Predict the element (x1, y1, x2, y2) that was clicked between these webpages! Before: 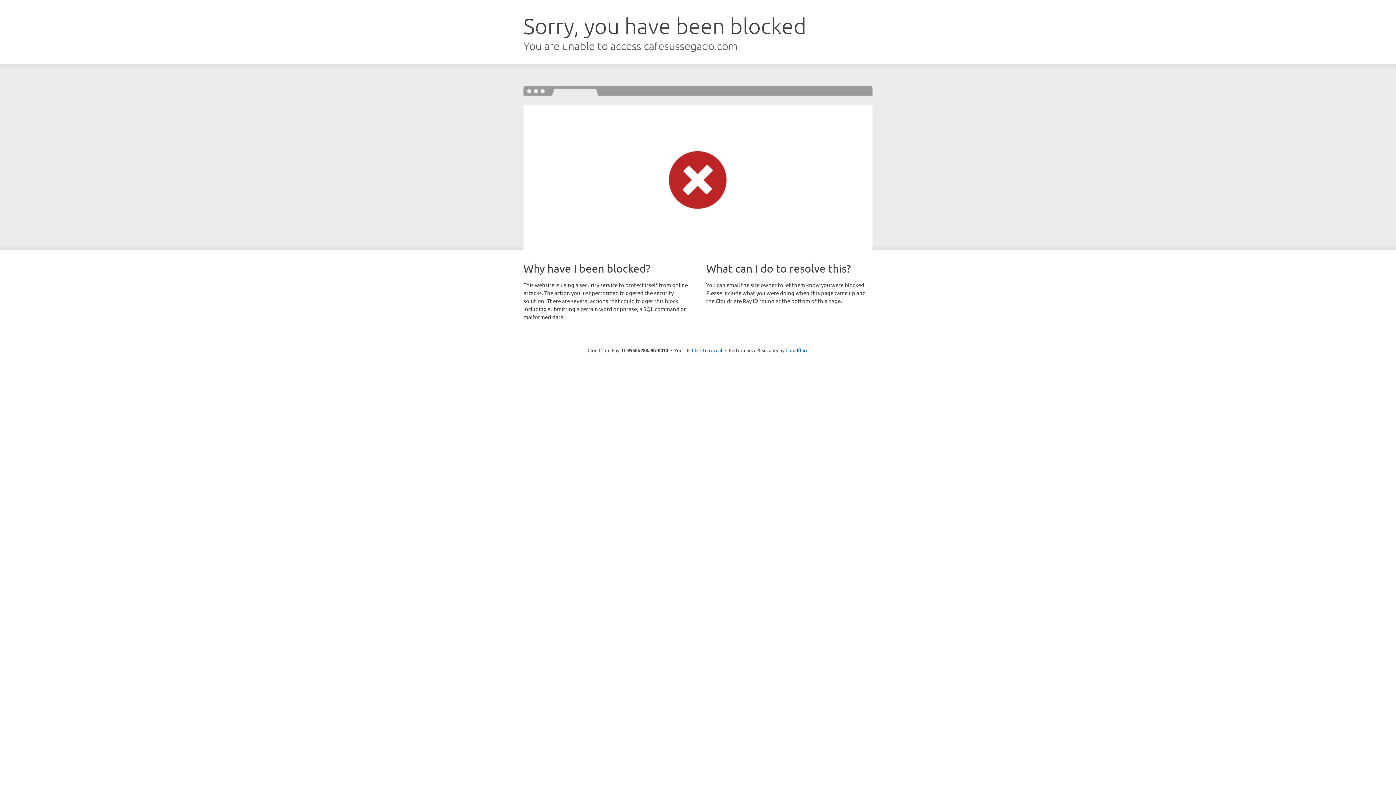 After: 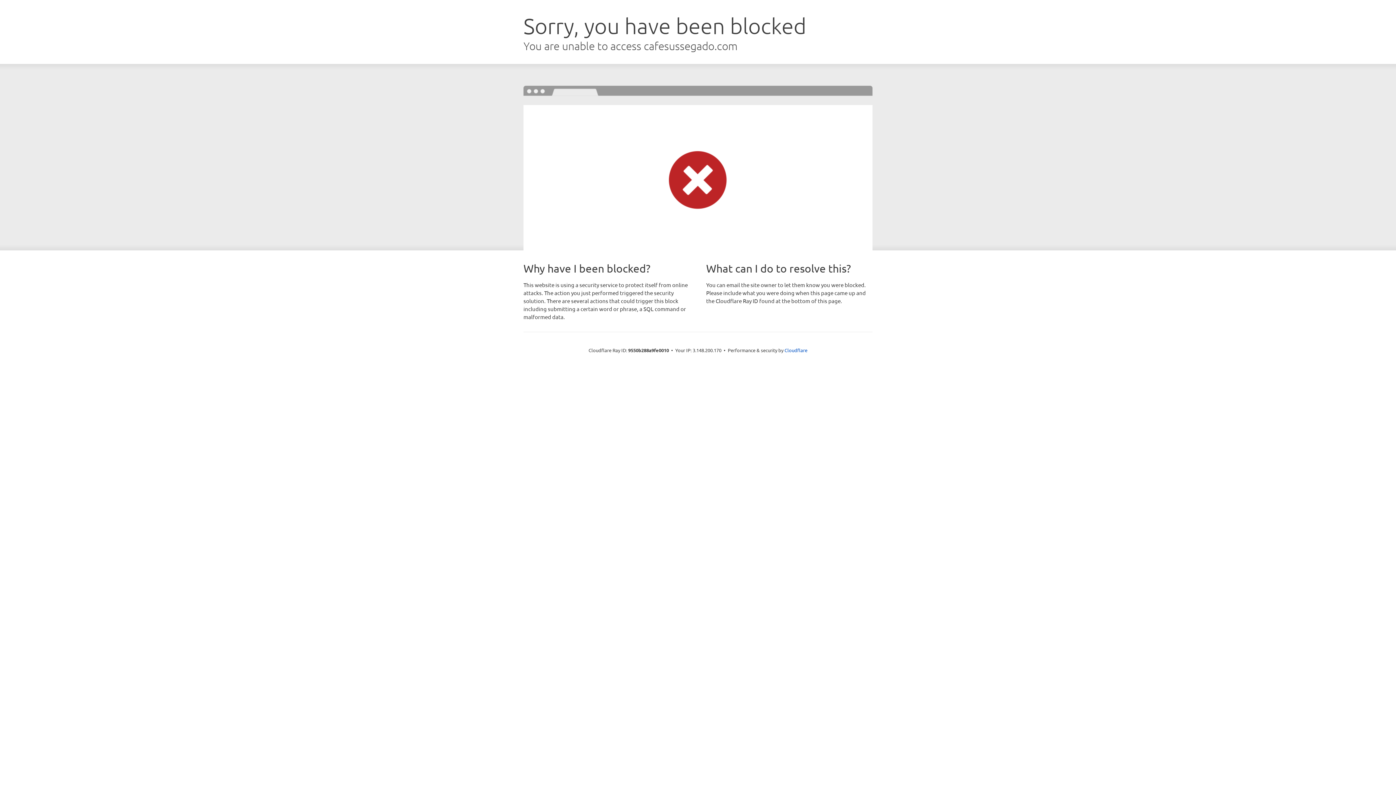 Action: bbox: (692, 346, 722, 353) label: Click to reveal